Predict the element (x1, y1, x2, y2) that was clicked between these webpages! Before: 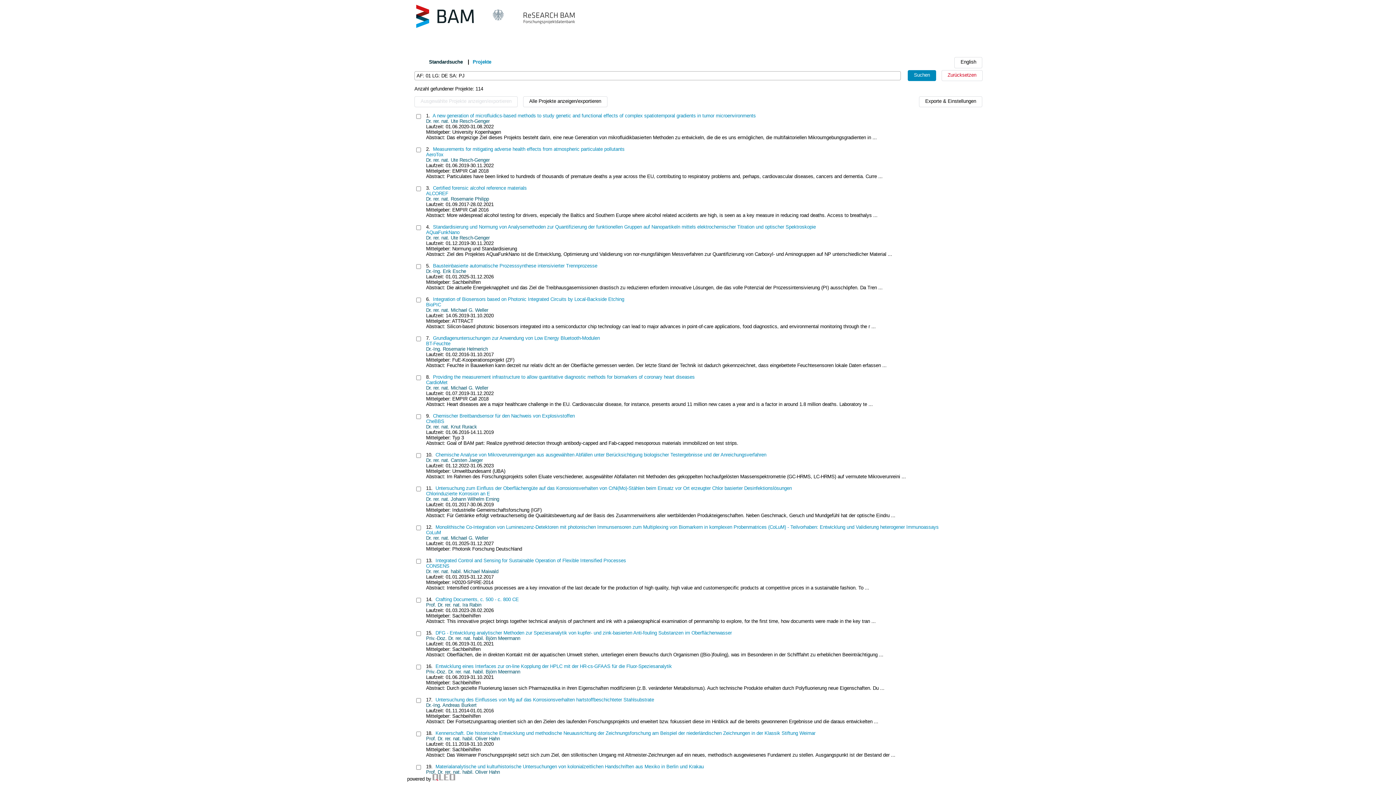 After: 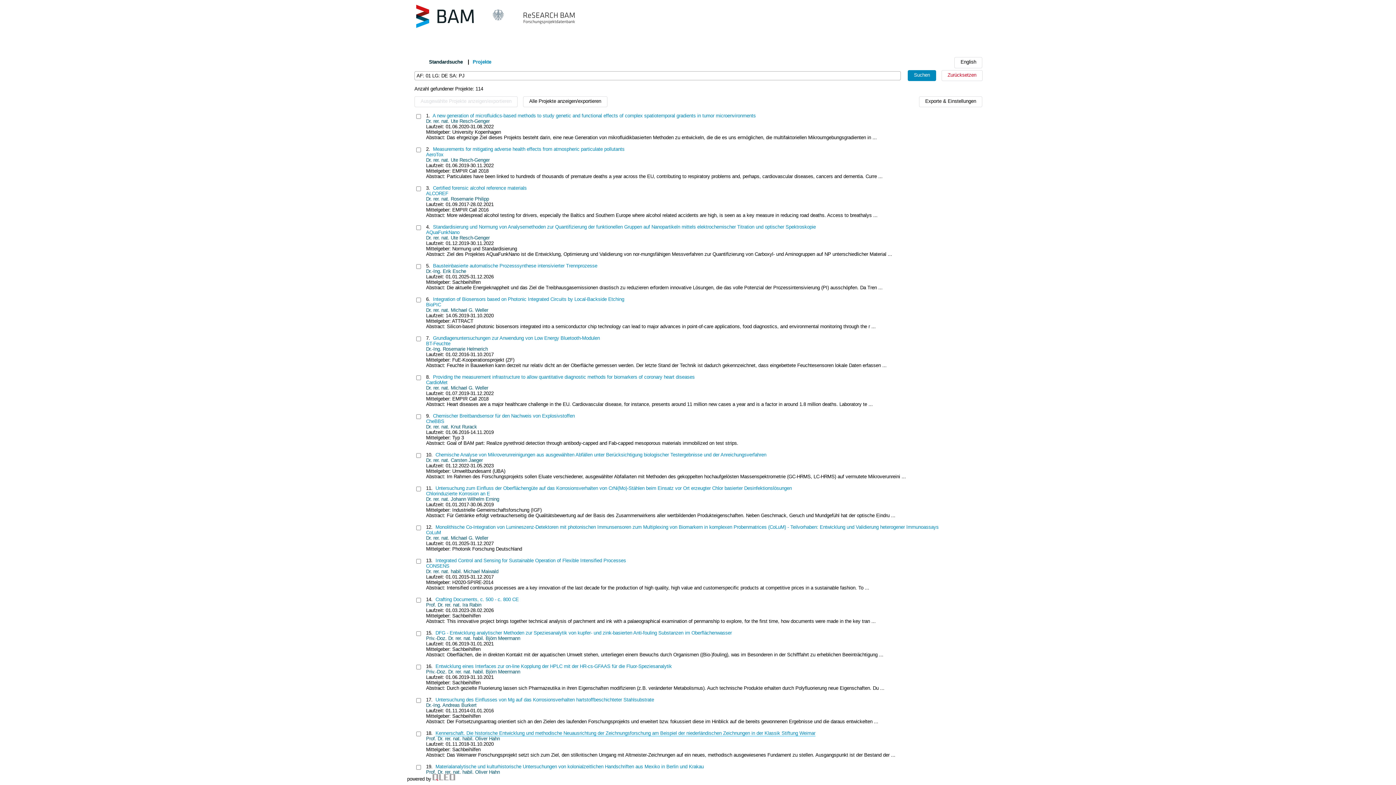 Action: label: Kennerschaft. Die historische Entwicklung und methodische Neuausrichtung der Zeichnungsforschung am Beispiel der niederländischen Zeichnungen in der Klassik Stiftung Weimar bbox: (435, 731, 815, 736)